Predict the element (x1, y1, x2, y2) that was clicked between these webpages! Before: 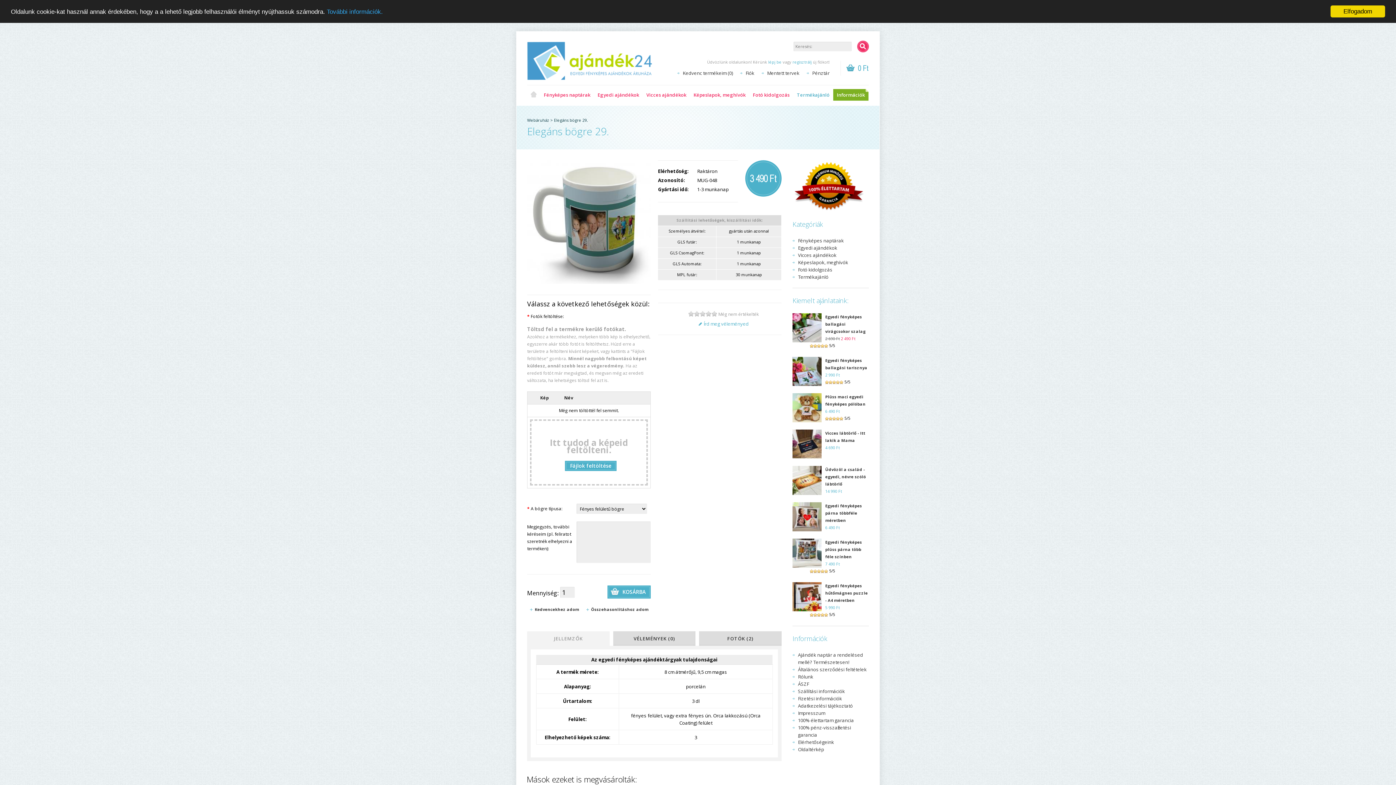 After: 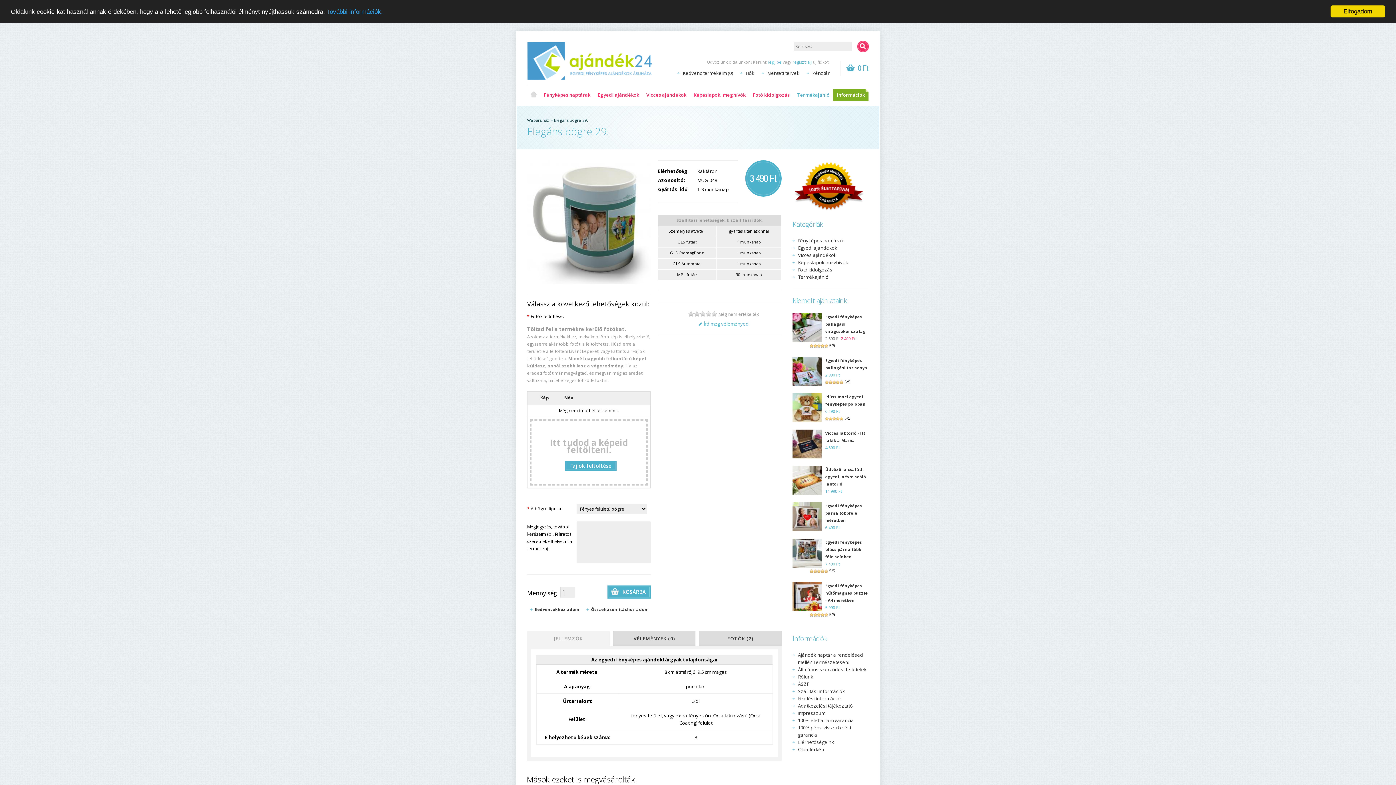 Action: label: Elegáns bögre 29. bbox: (554, 117, 588, 122)